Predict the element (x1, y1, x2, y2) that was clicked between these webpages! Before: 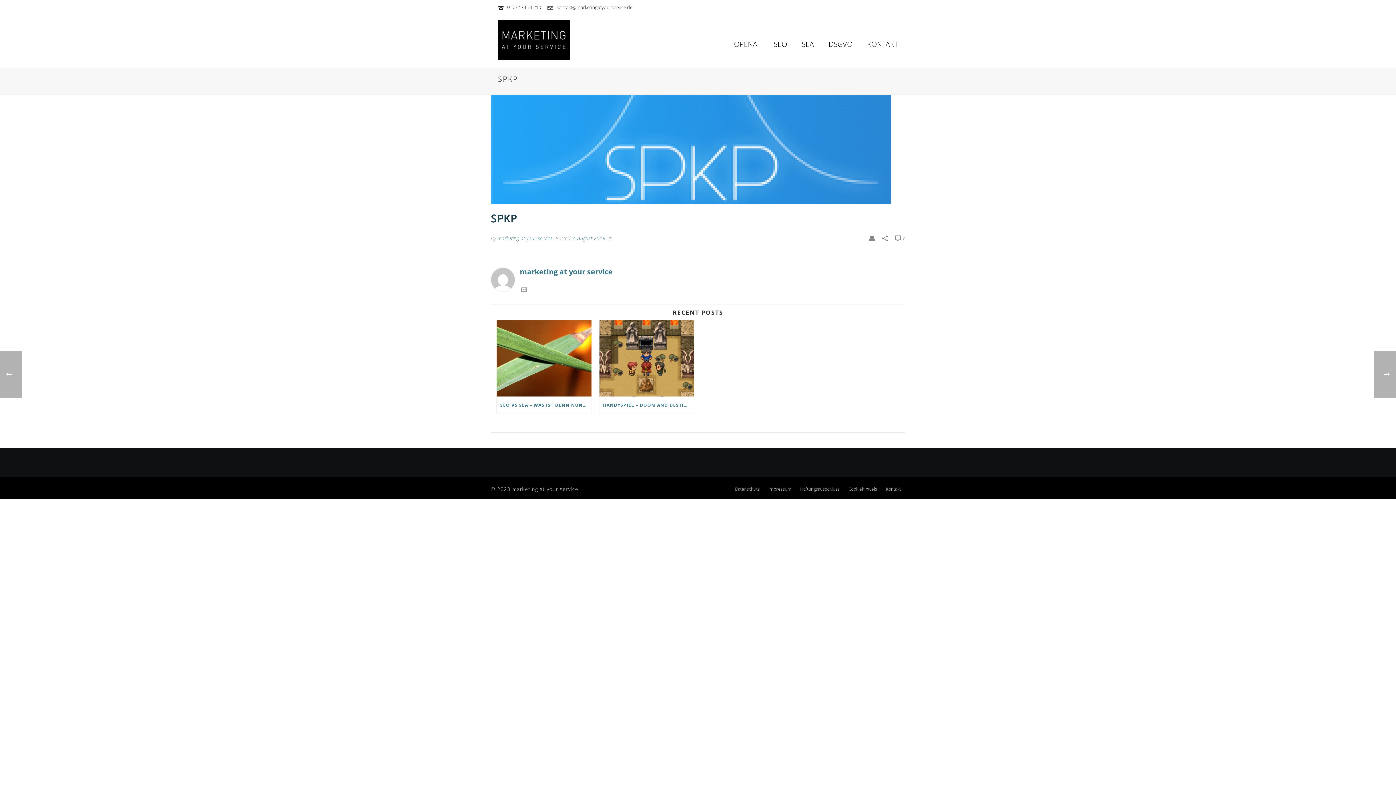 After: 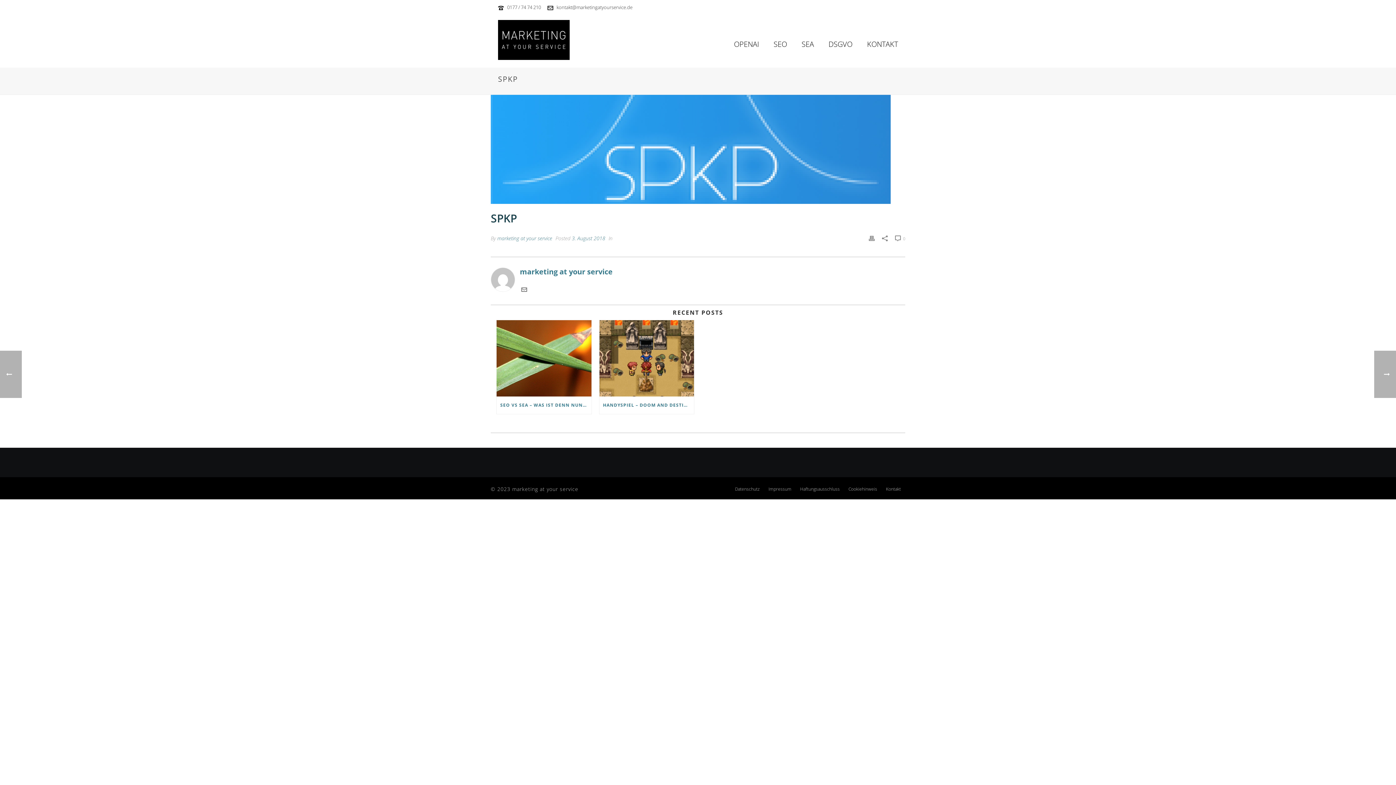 Action: bbox: (521, 285, 527, 294)